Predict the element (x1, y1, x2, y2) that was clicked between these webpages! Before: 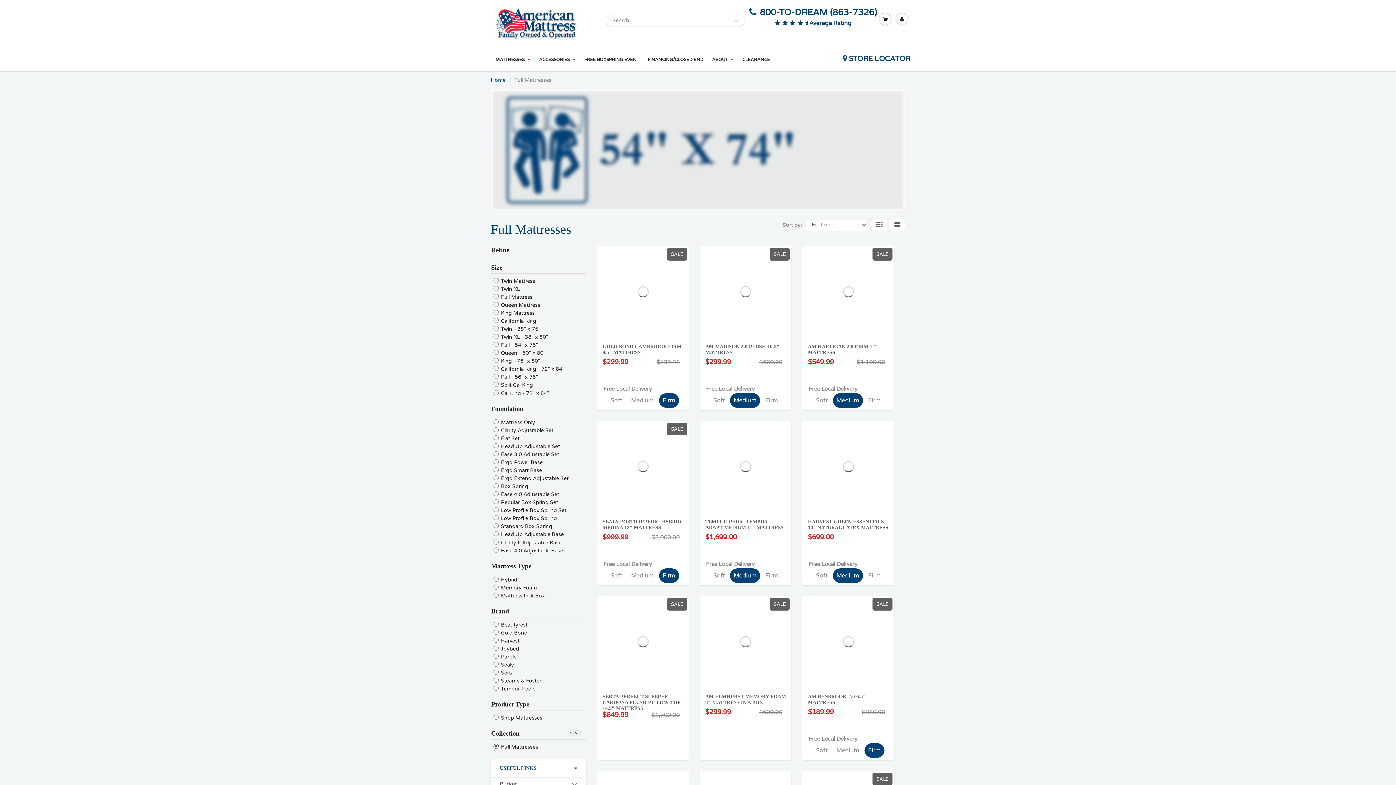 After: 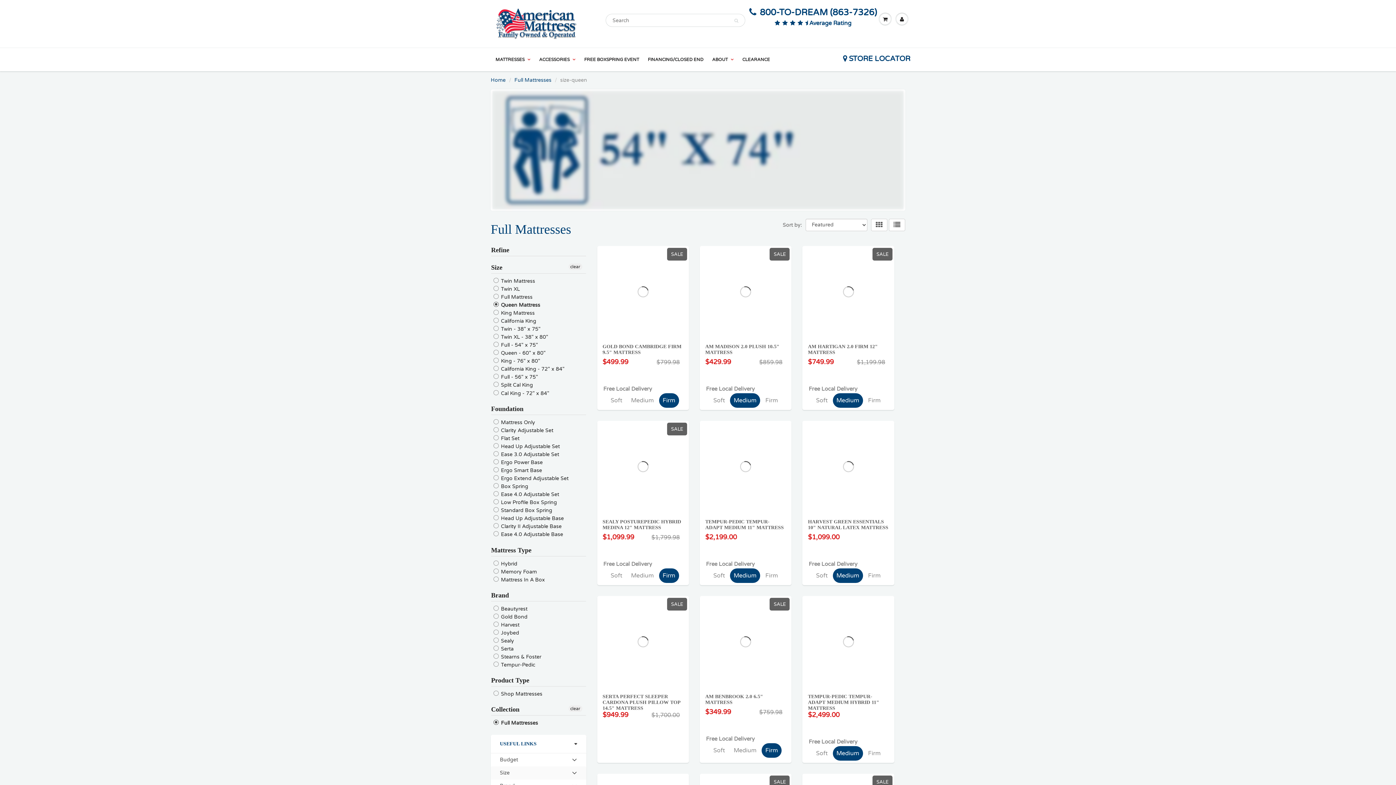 Action: bbox: (493, 301, 540, 309) label:  Queen Mattress